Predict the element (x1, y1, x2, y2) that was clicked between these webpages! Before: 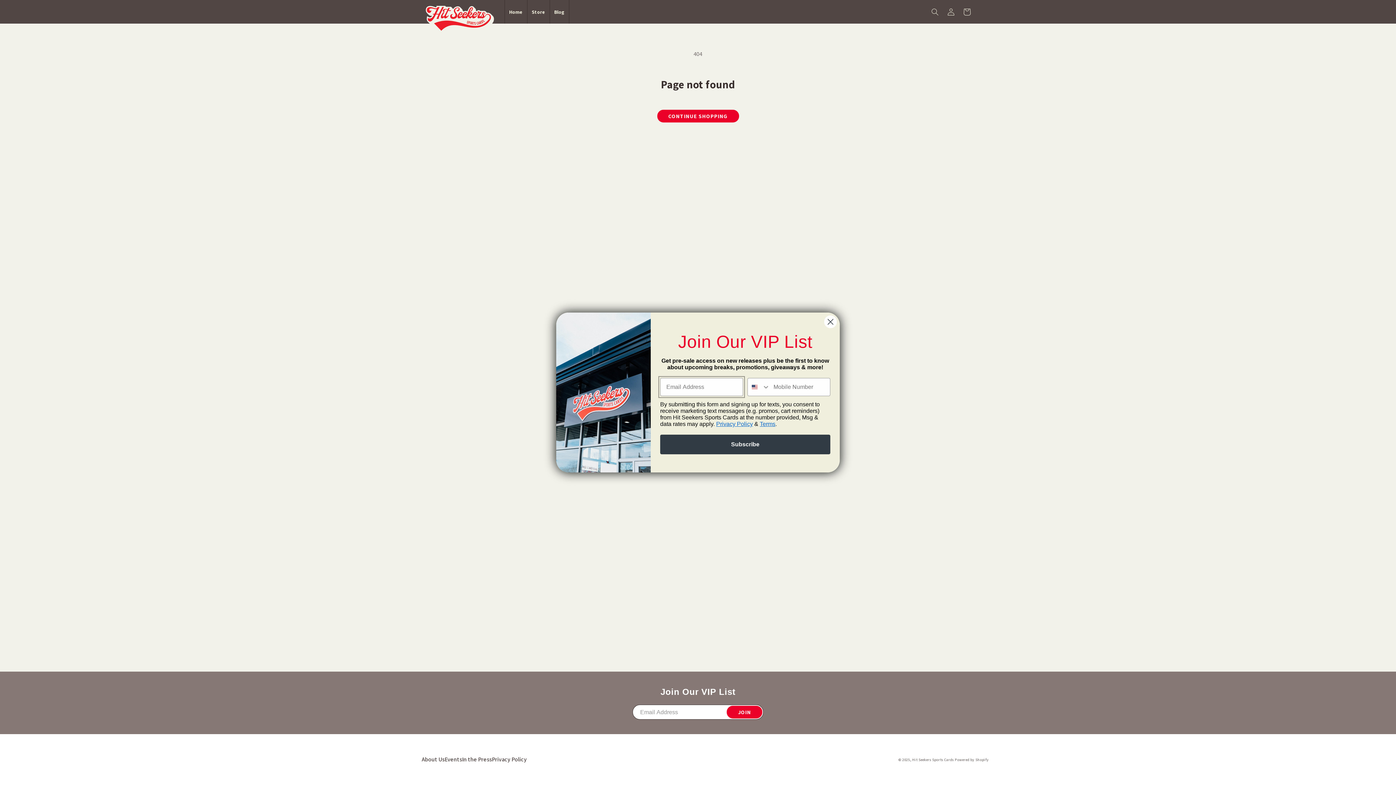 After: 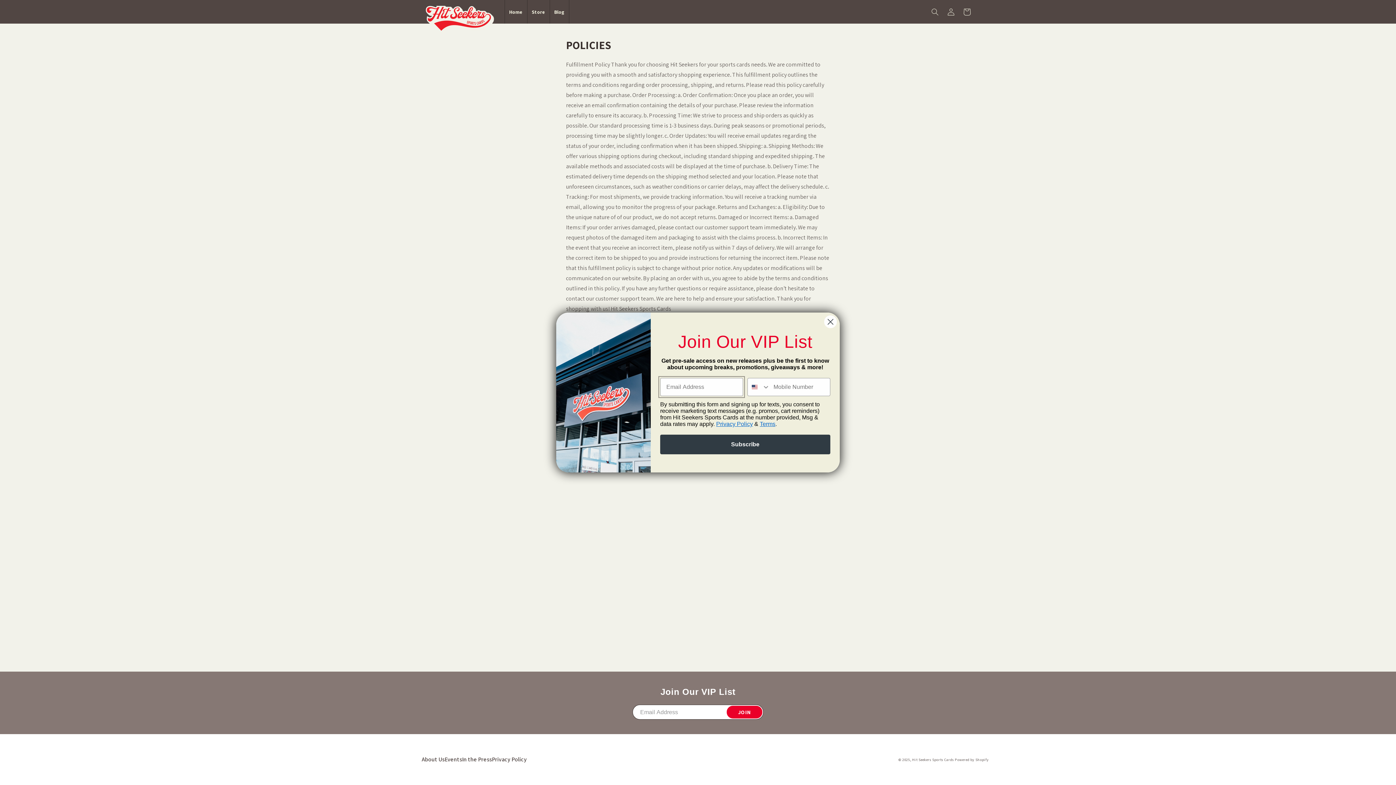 Action: bbox: (716, 421, 753, 427) label: Privacy Policy